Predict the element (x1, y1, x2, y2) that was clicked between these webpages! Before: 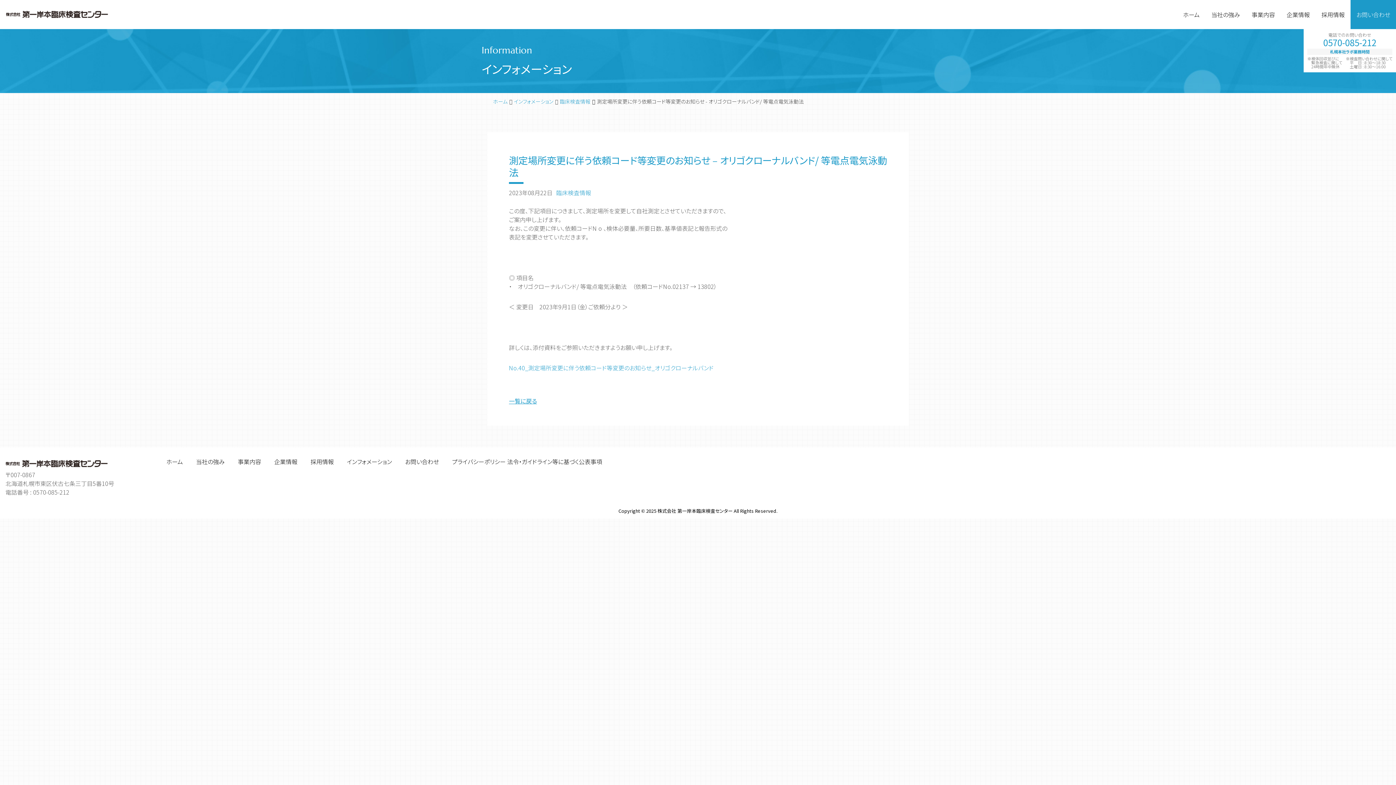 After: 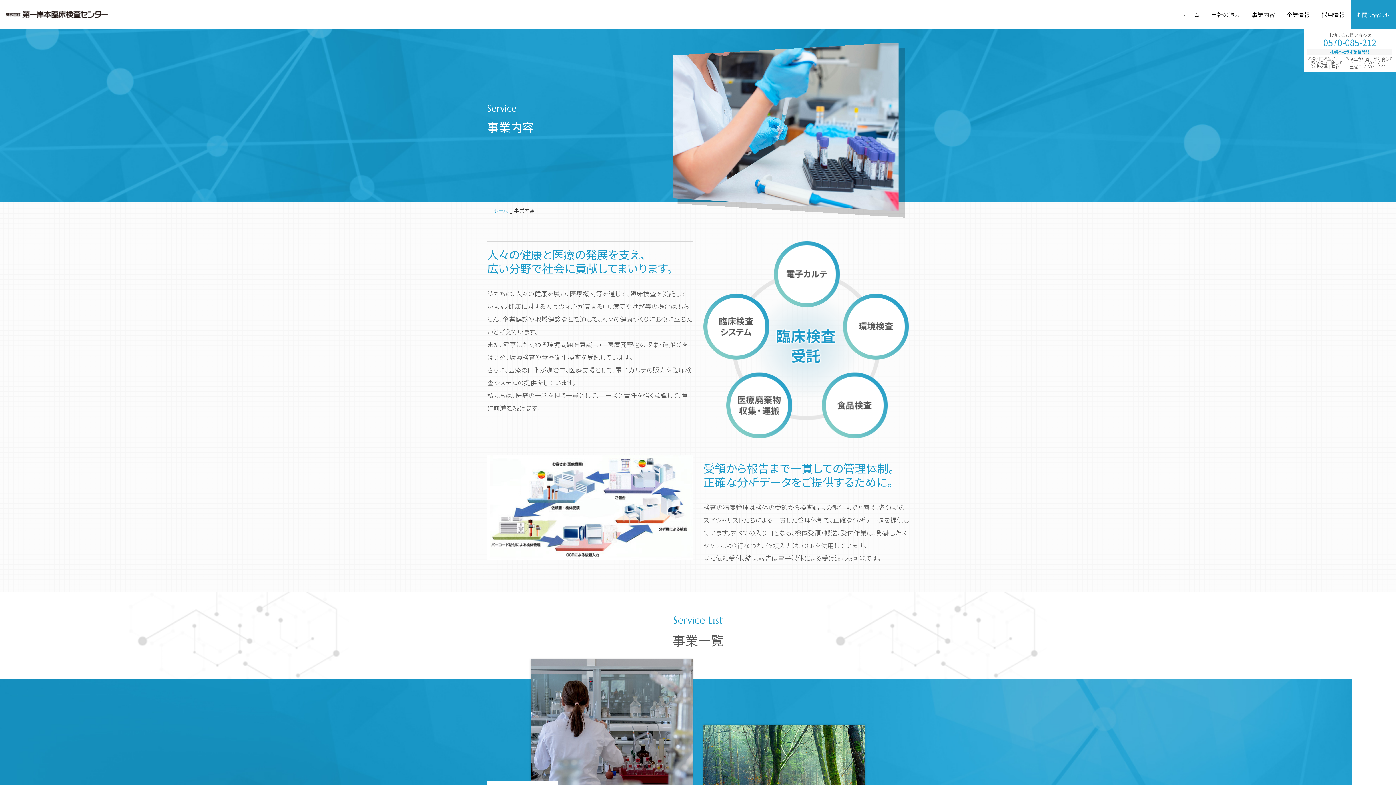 Action: label: 事業内容 bbox: (1246, 0, 1281, 29)